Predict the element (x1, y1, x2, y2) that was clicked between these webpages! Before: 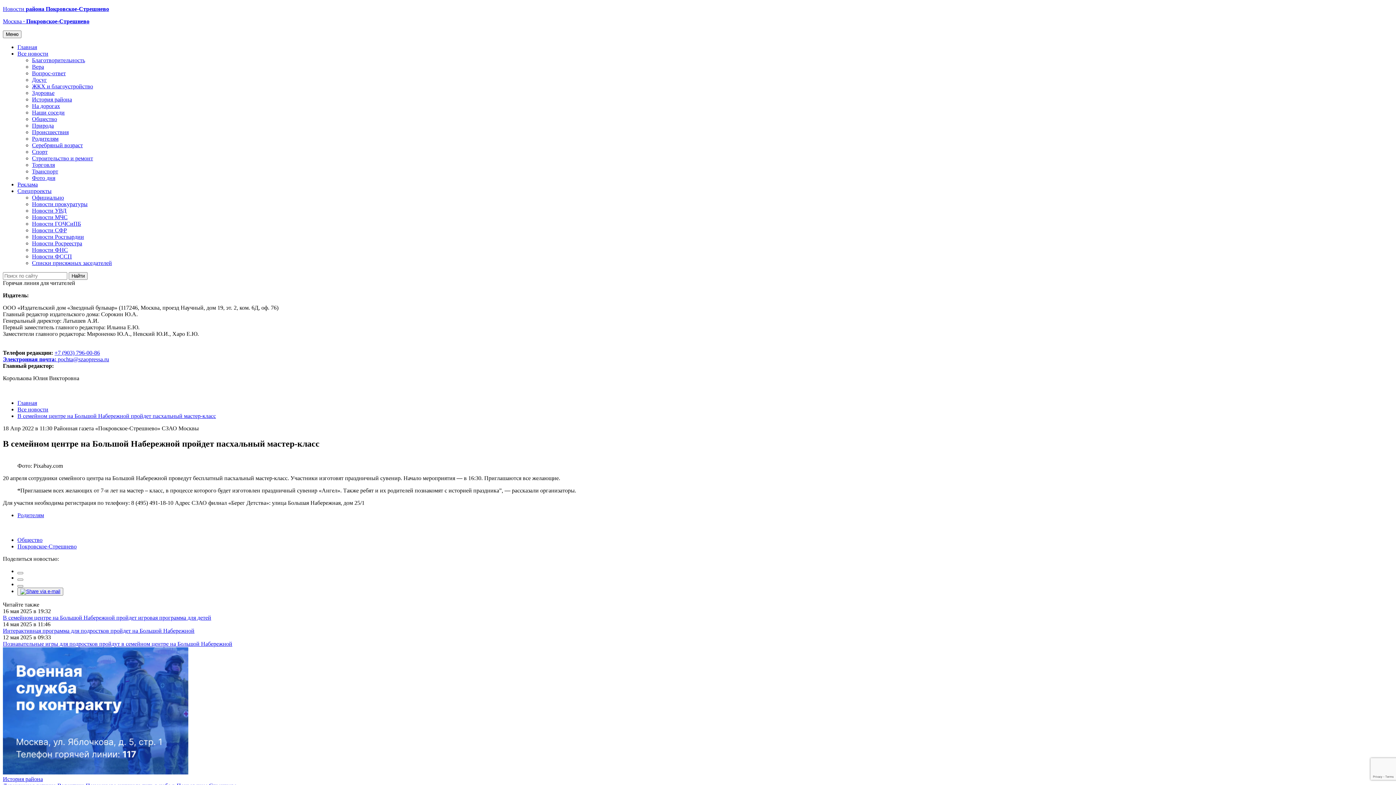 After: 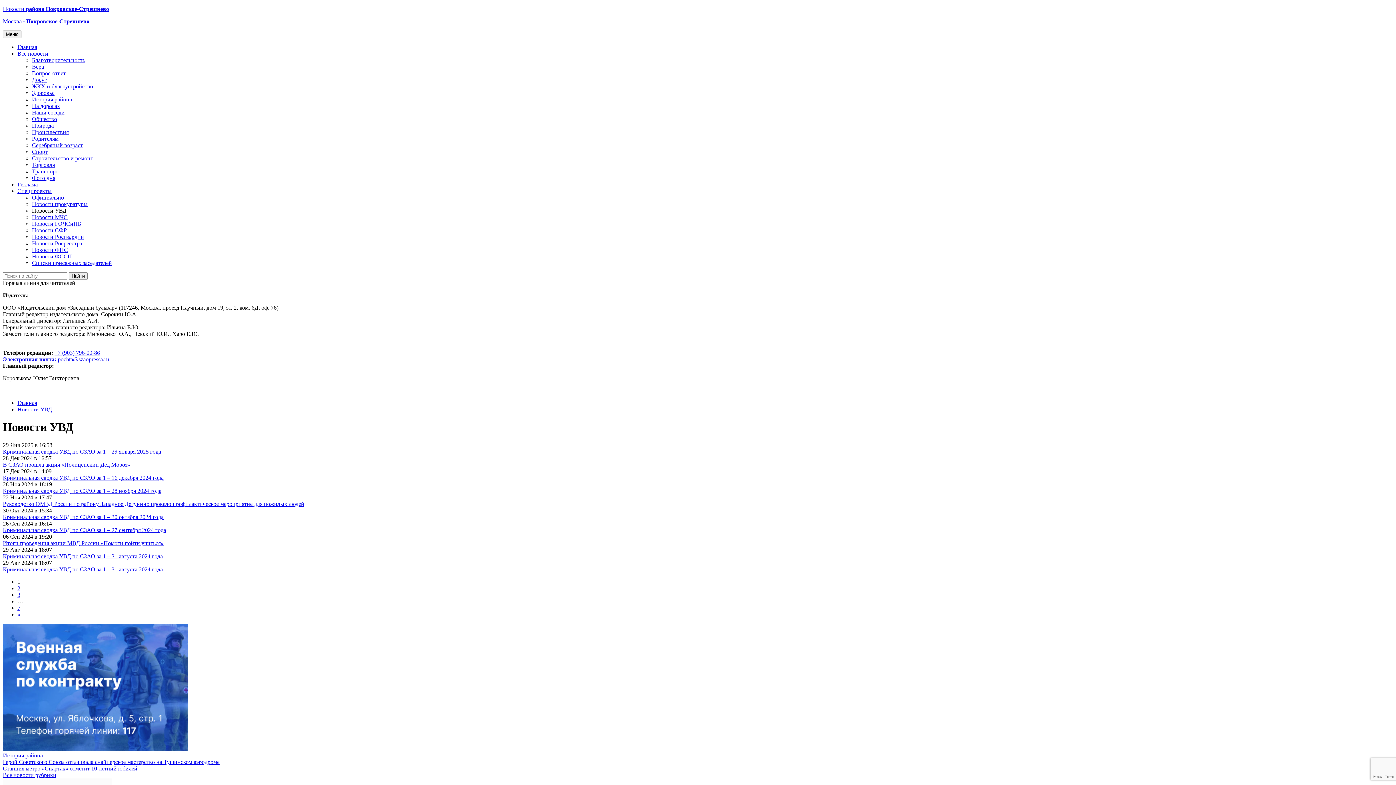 Action: bbox: (32, 207, 66, 213) label: Новости УВД